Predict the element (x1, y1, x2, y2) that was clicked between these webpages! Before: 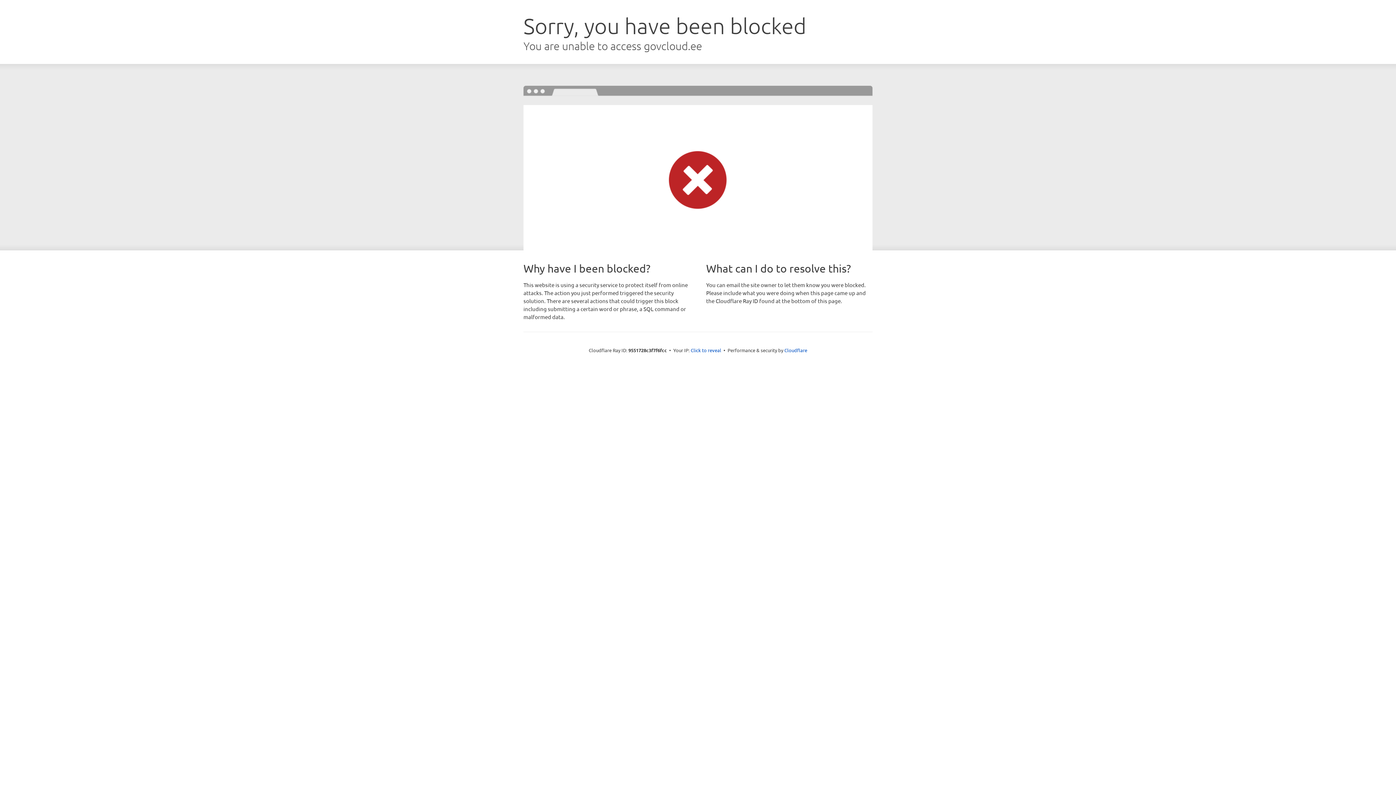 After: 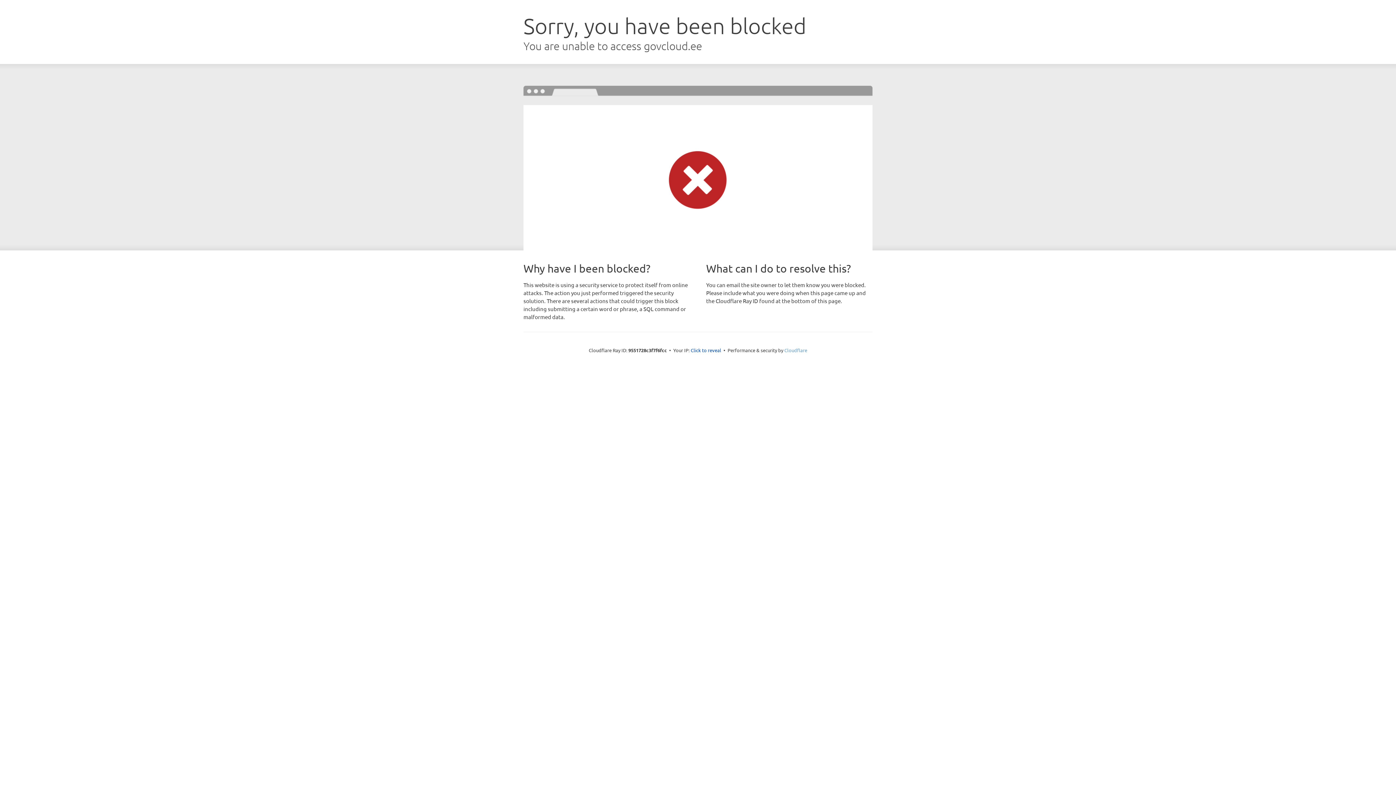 Action: label: Cloudflare bbox: (784, 347, 807, 353)